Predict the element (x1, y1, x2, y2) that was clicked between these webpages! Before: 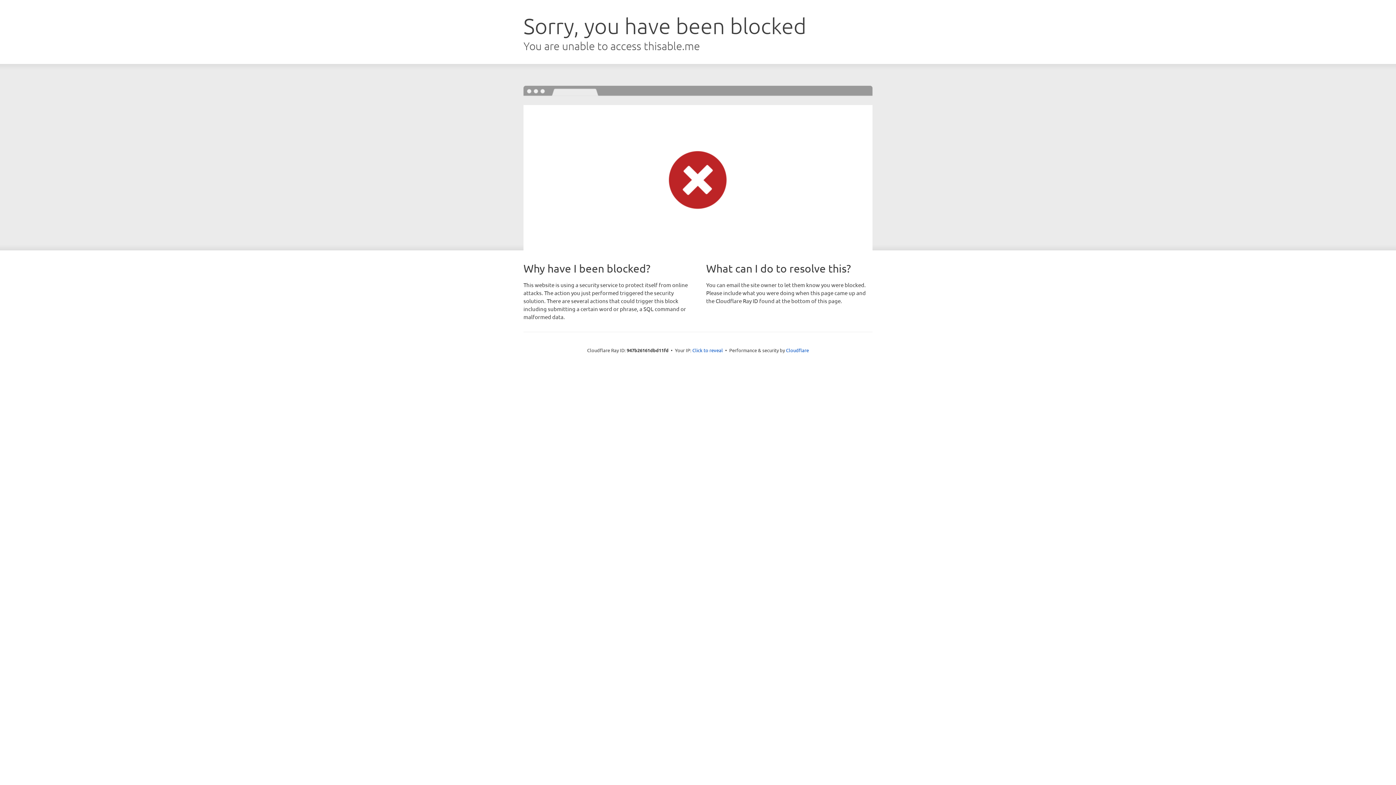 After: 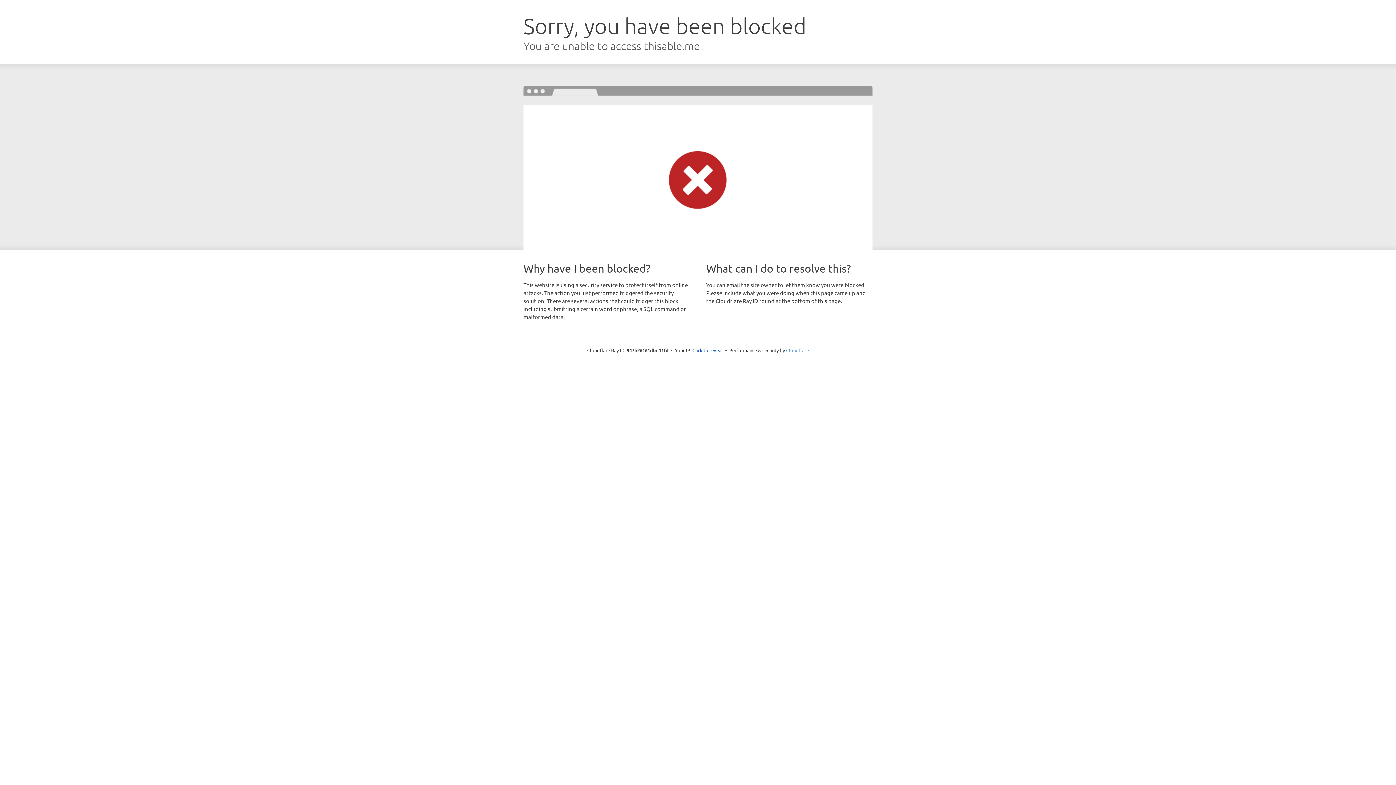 Action: label: Cloudflare bbox: (786, 347, 809, 353)